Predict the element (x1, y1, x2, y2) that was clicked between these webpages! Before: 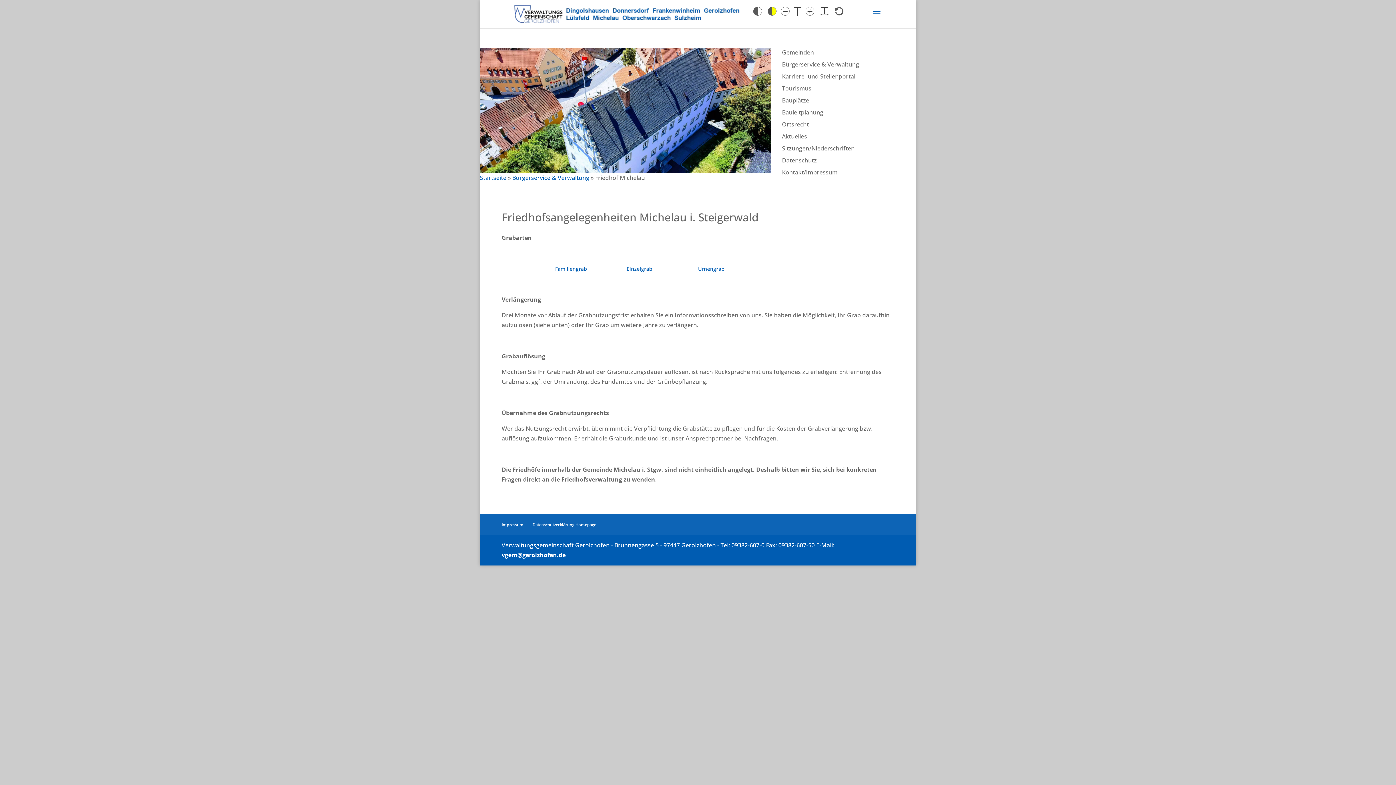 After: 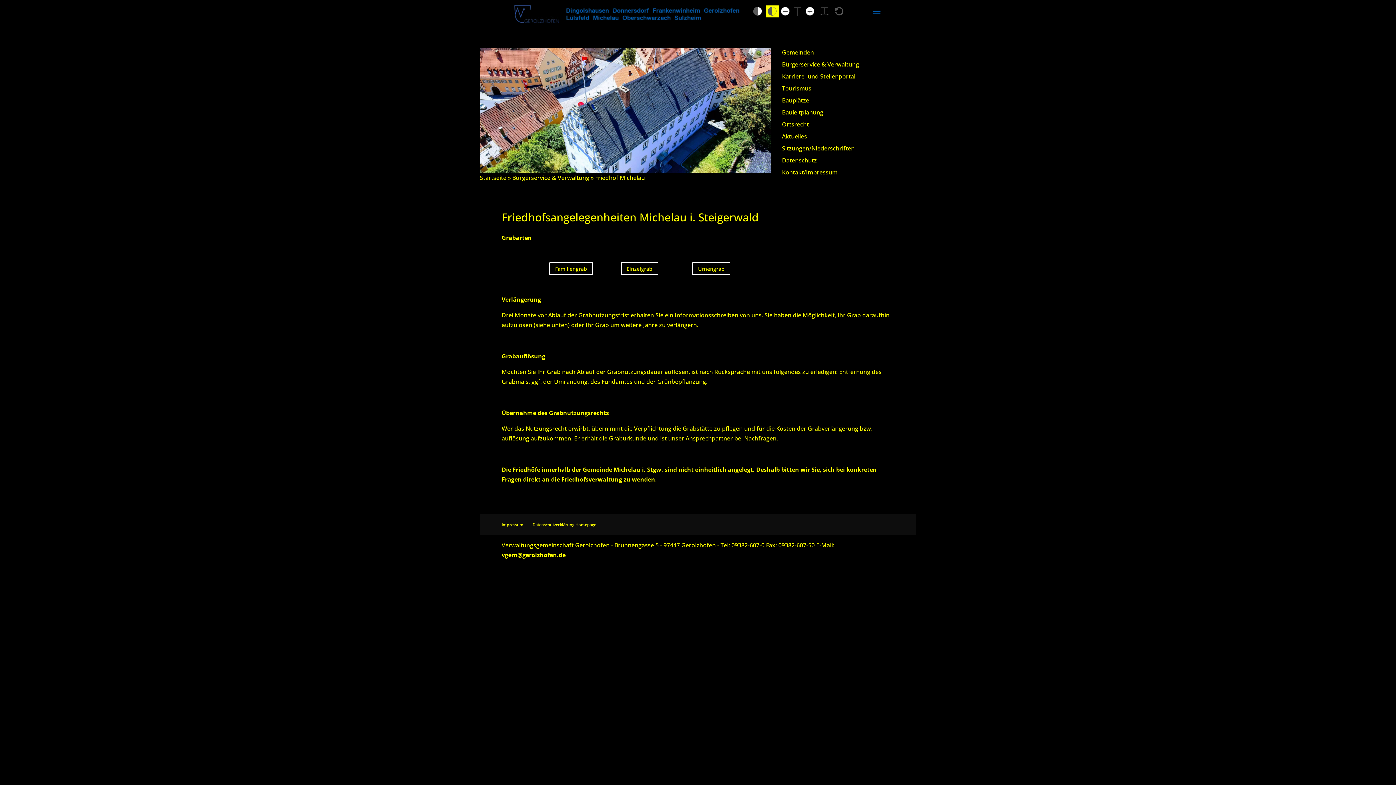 Action: bbox: (765, 5, 778, 17)